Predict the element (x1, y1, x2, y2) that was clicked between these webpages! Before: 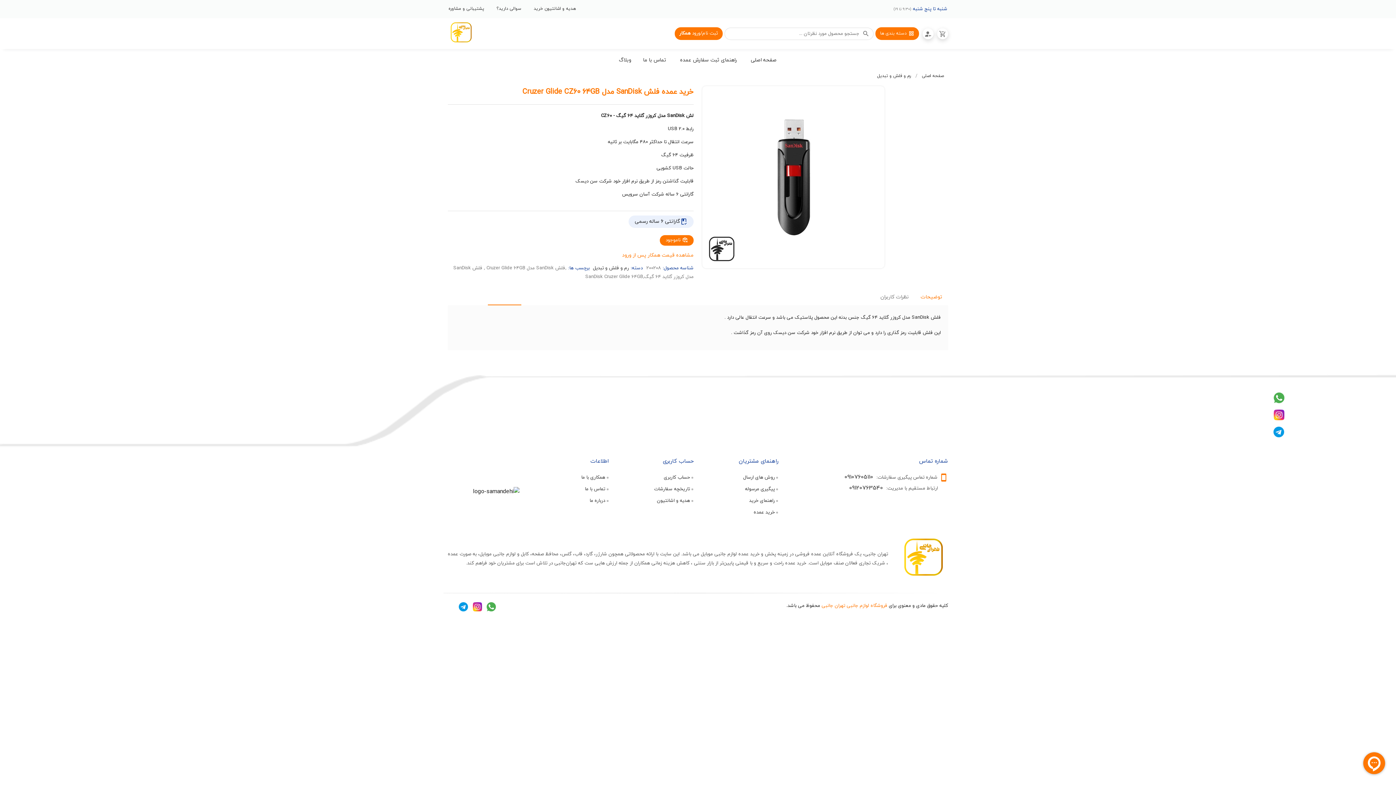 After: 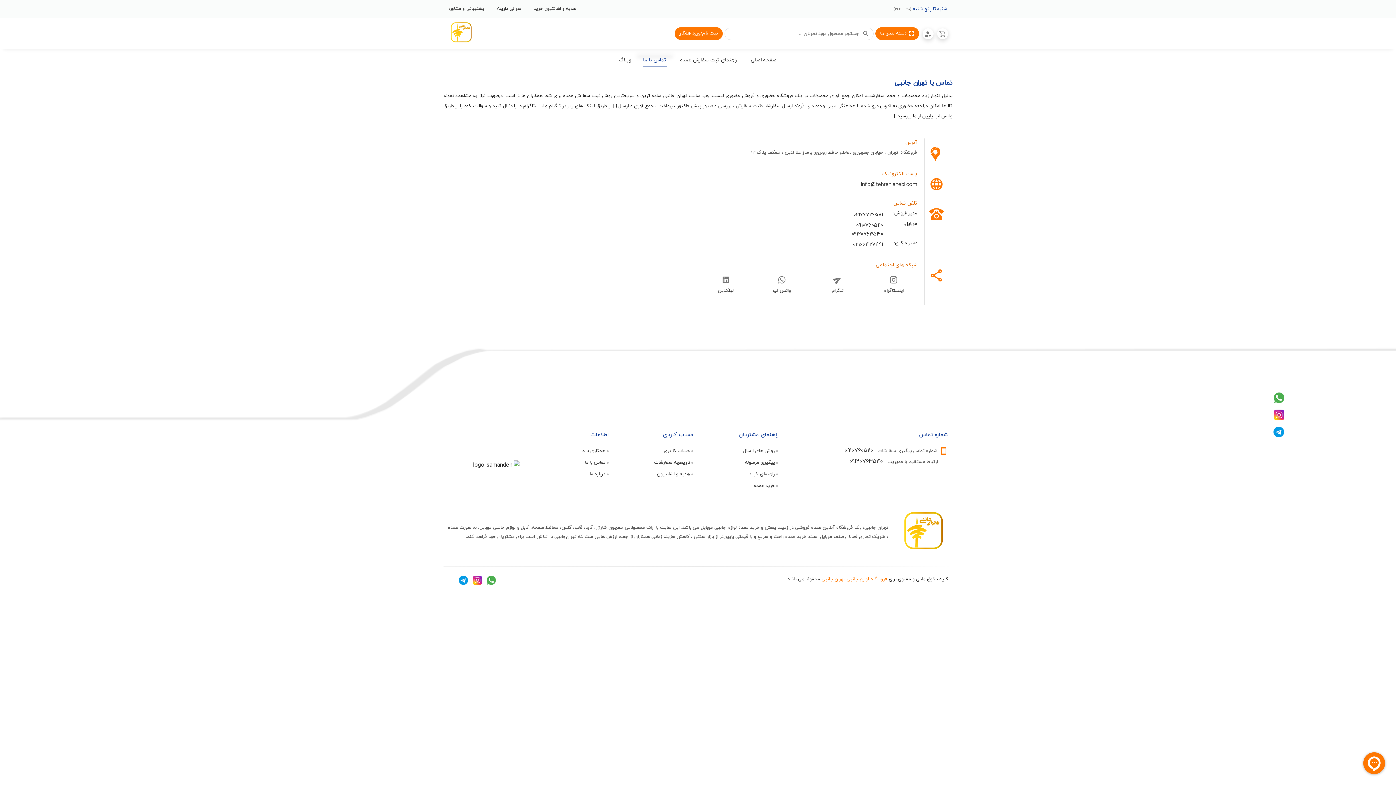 Action: label: تماس با ما bbox: (637, 54, 672, 67)